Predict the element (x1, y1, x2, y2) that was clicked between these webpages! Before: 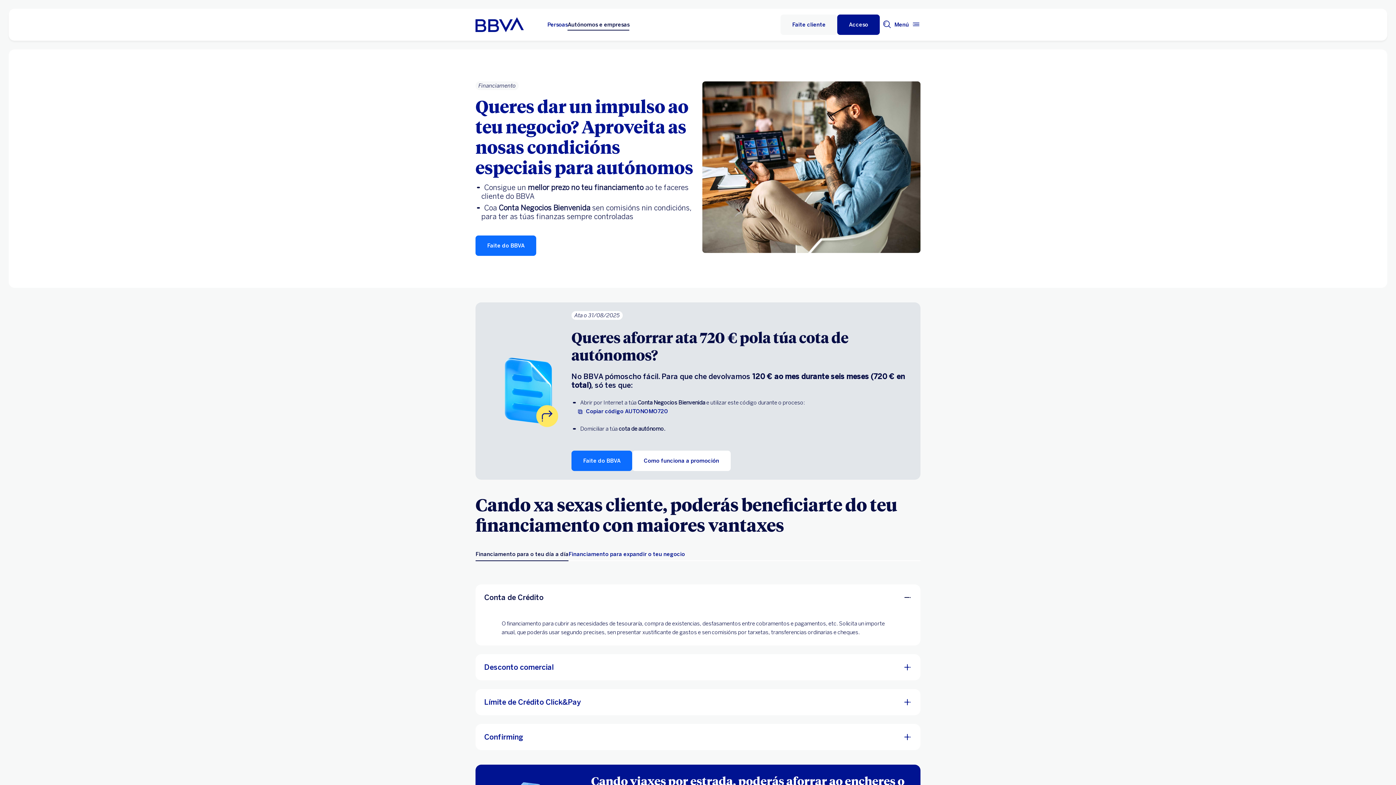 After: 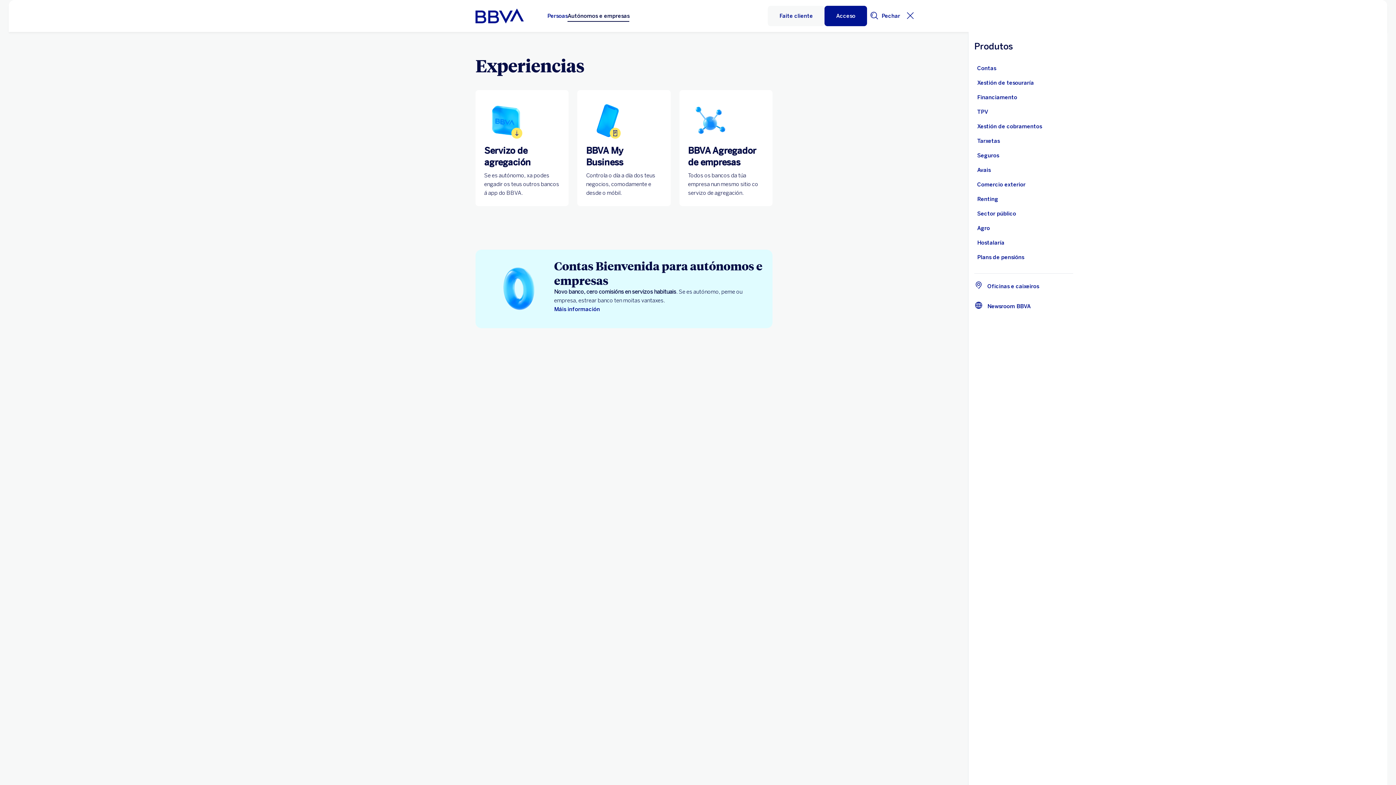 Action: bbox: (894, 17, 920, 31) label: Menú principal